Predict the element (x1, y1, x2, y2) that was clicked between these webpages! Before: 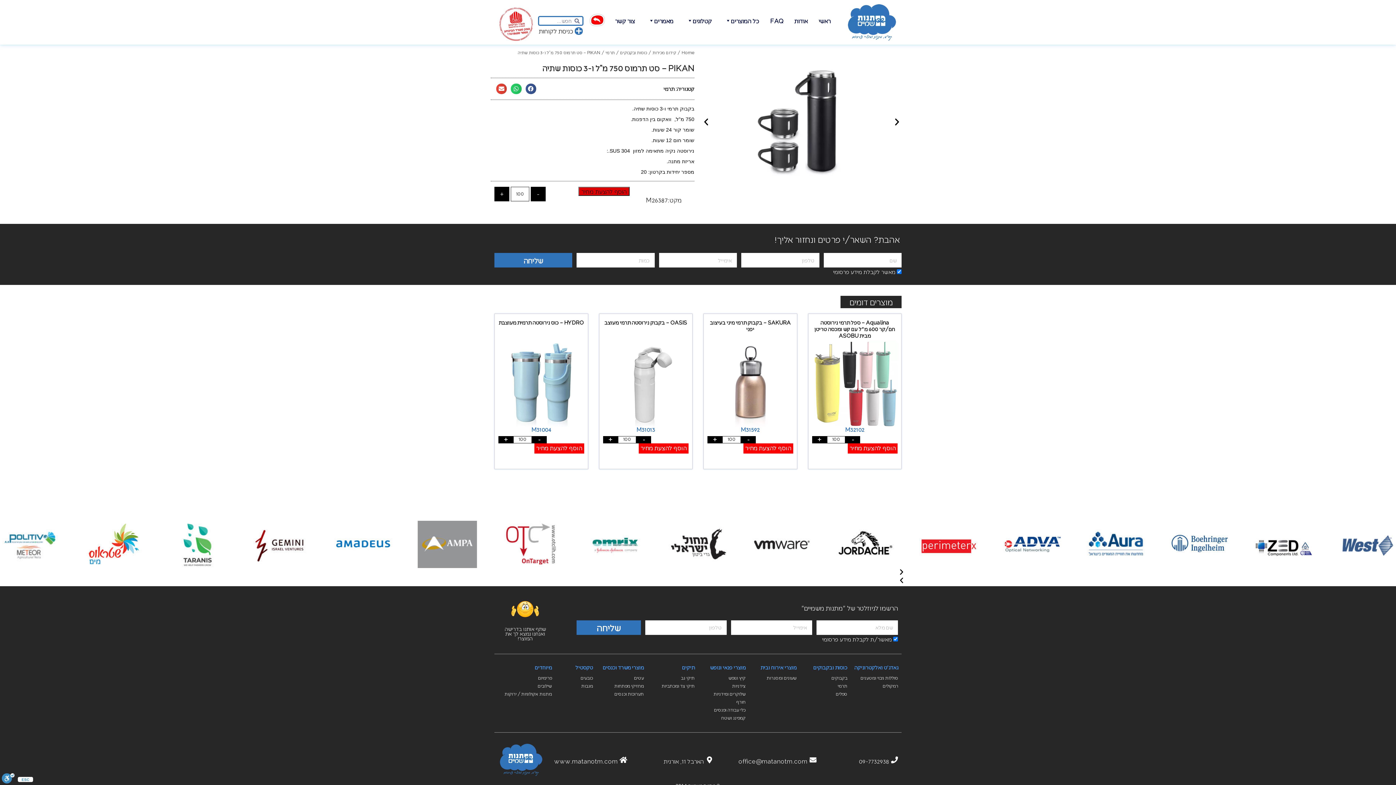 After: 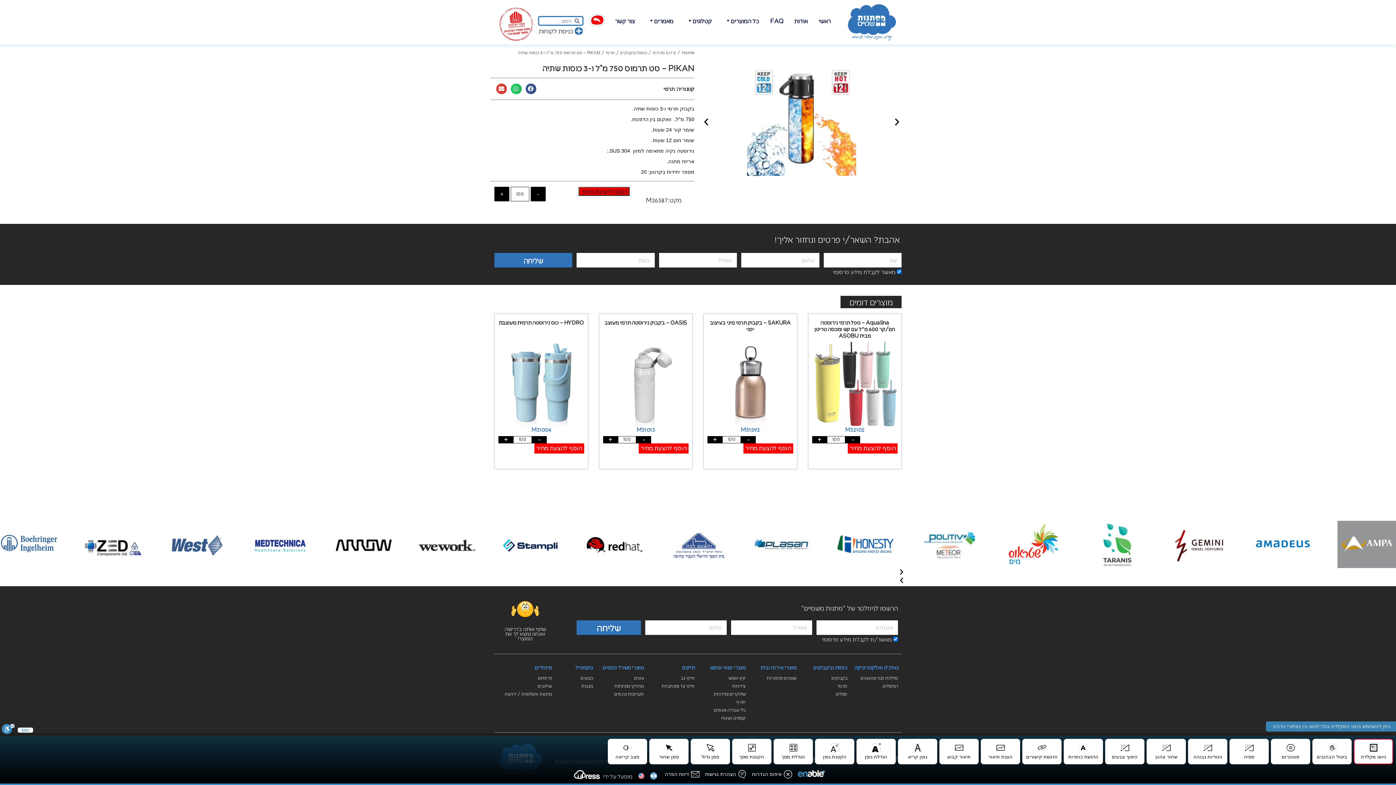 Action: label: סרגל נגישות bbox: (1, 773, 14, 785)